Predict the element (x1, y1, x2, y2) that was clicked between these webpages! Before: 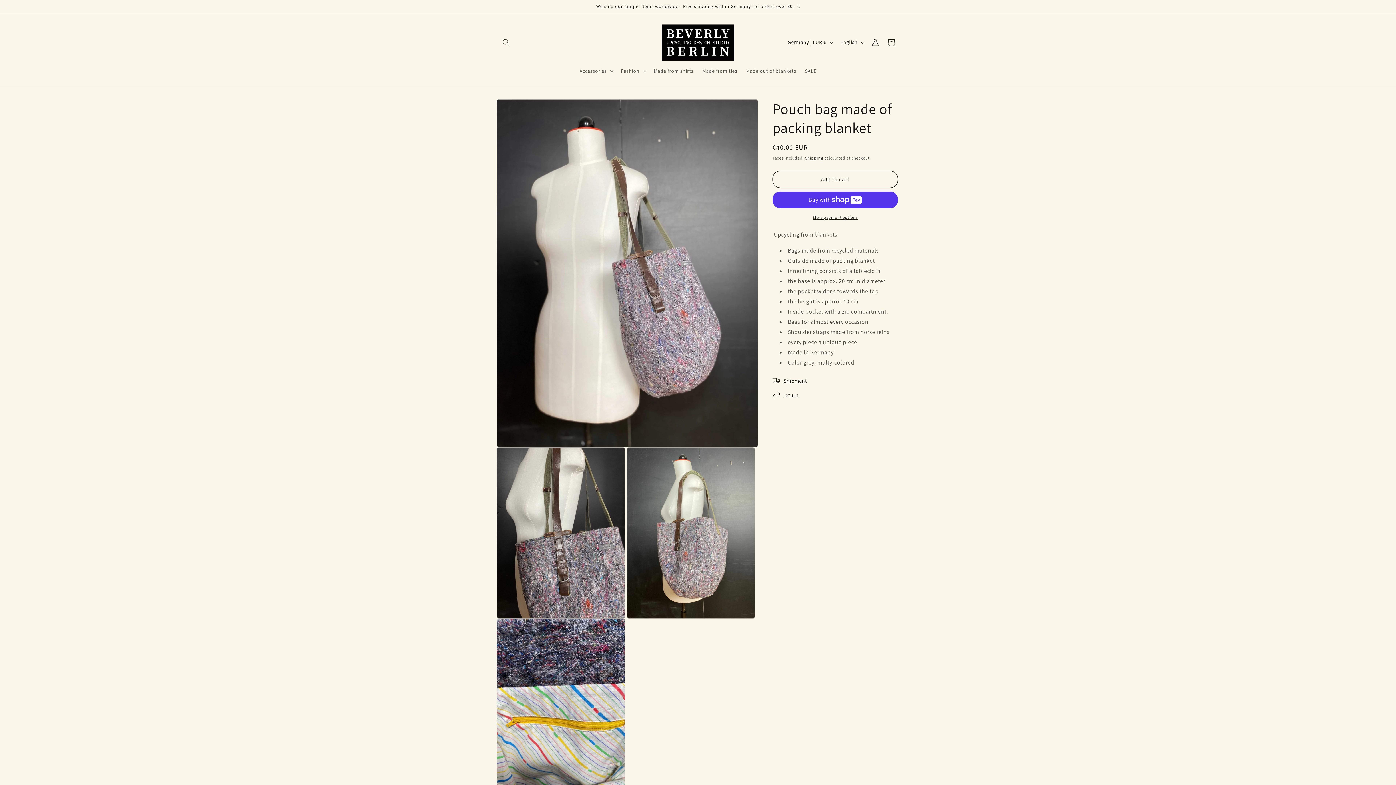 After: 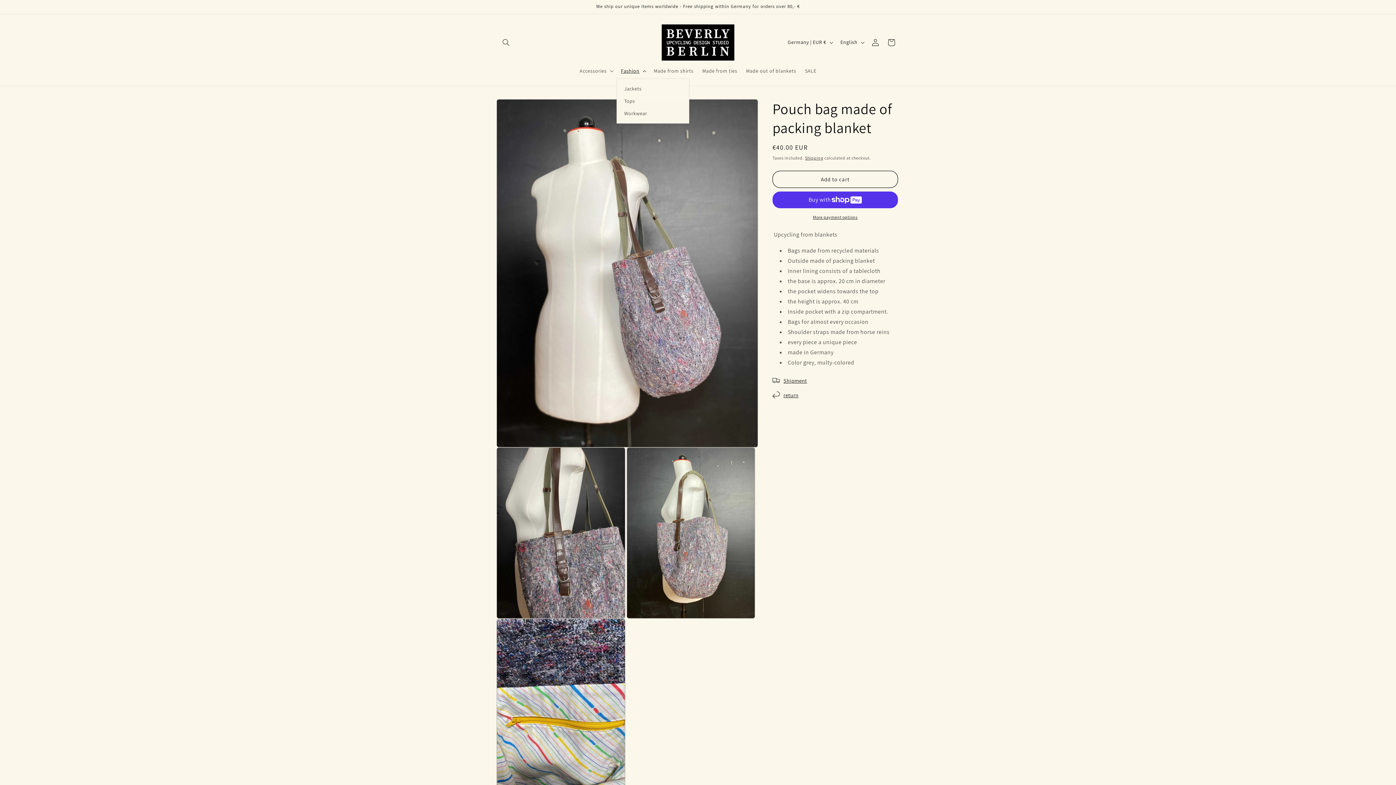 Action: bbox: (616, 63, 649, 78) label: Fashion